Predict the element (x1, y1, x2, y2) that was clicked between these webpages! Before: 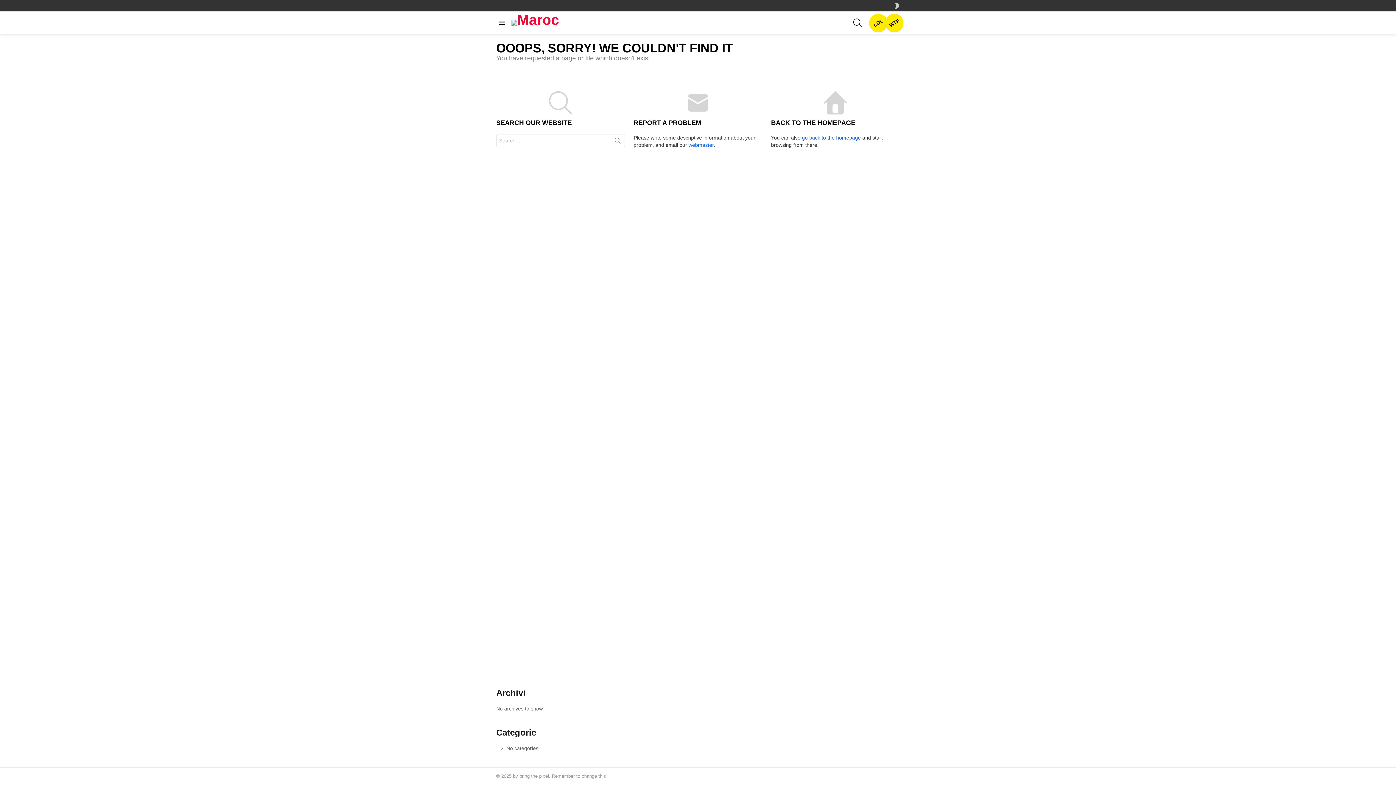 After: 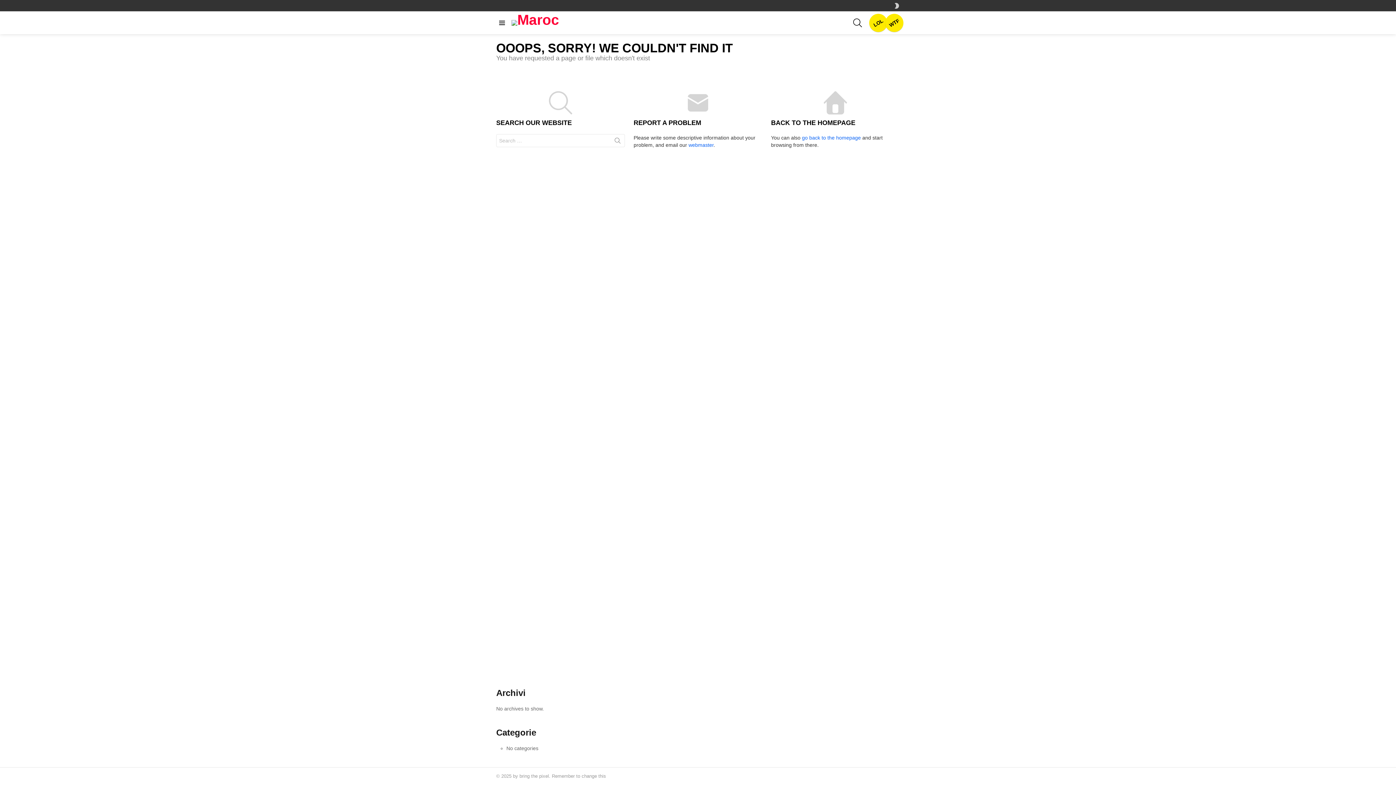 Action: label: webmaster bbox: (688, 142, 713, 147)